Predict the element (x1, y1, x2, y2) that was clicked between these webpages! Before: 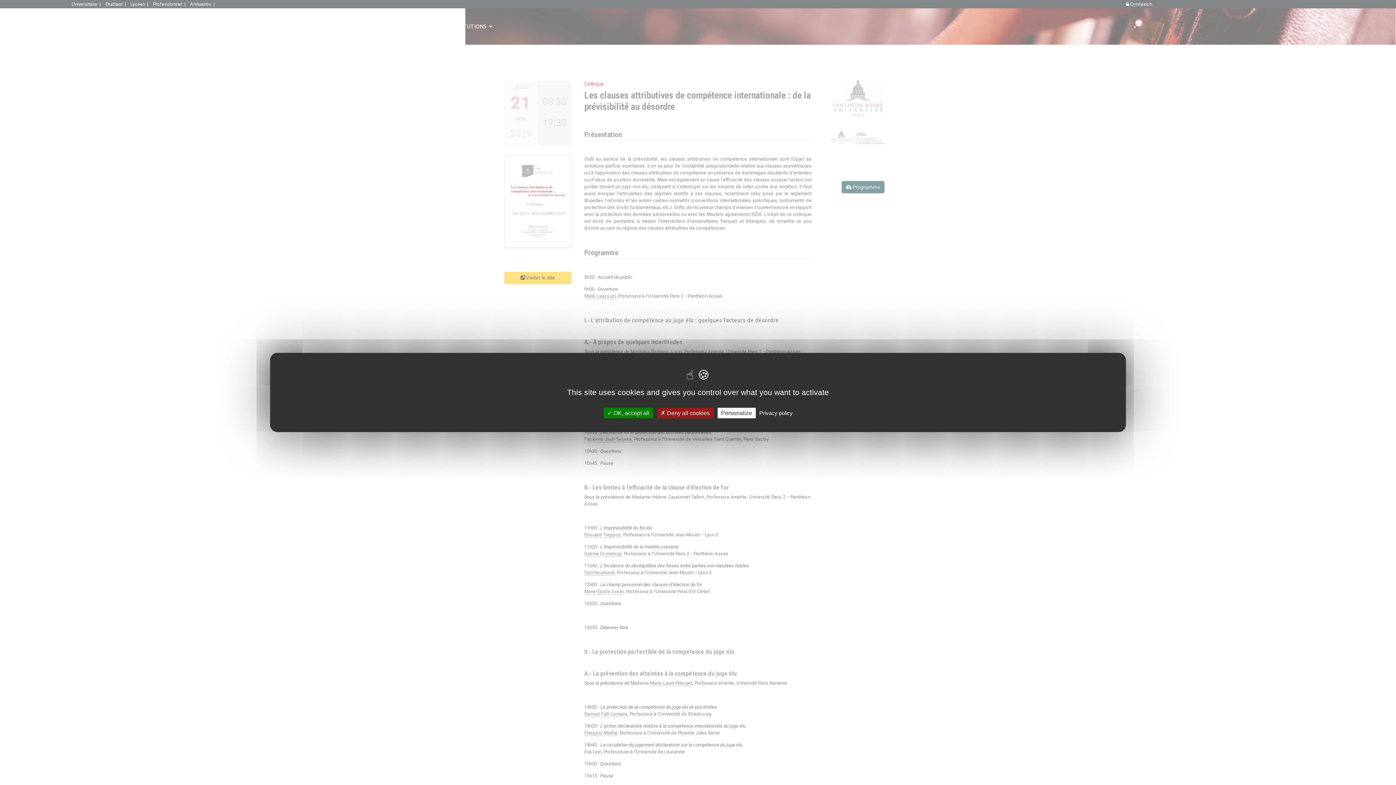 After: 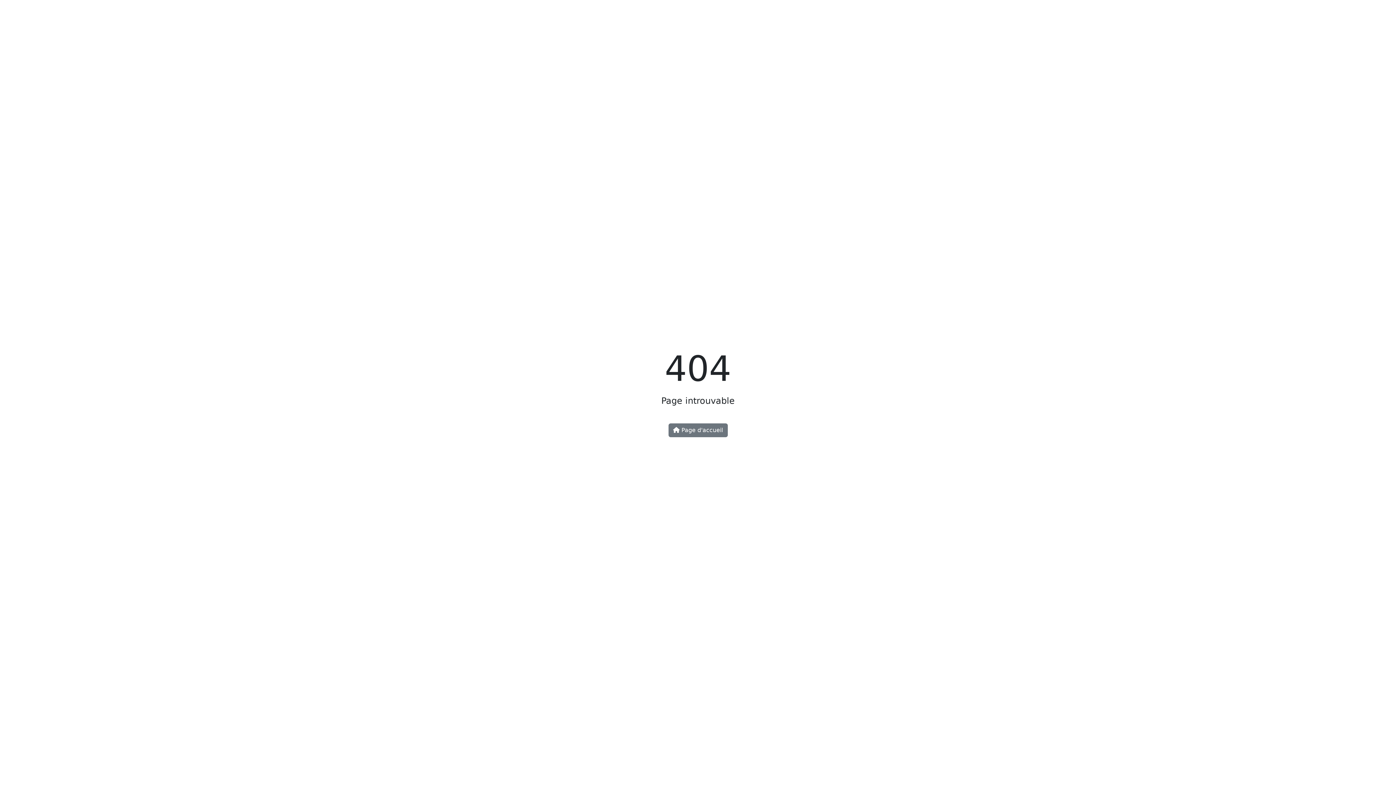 Action: label: Privacy policy bbox: (757, 409, 795, 416)